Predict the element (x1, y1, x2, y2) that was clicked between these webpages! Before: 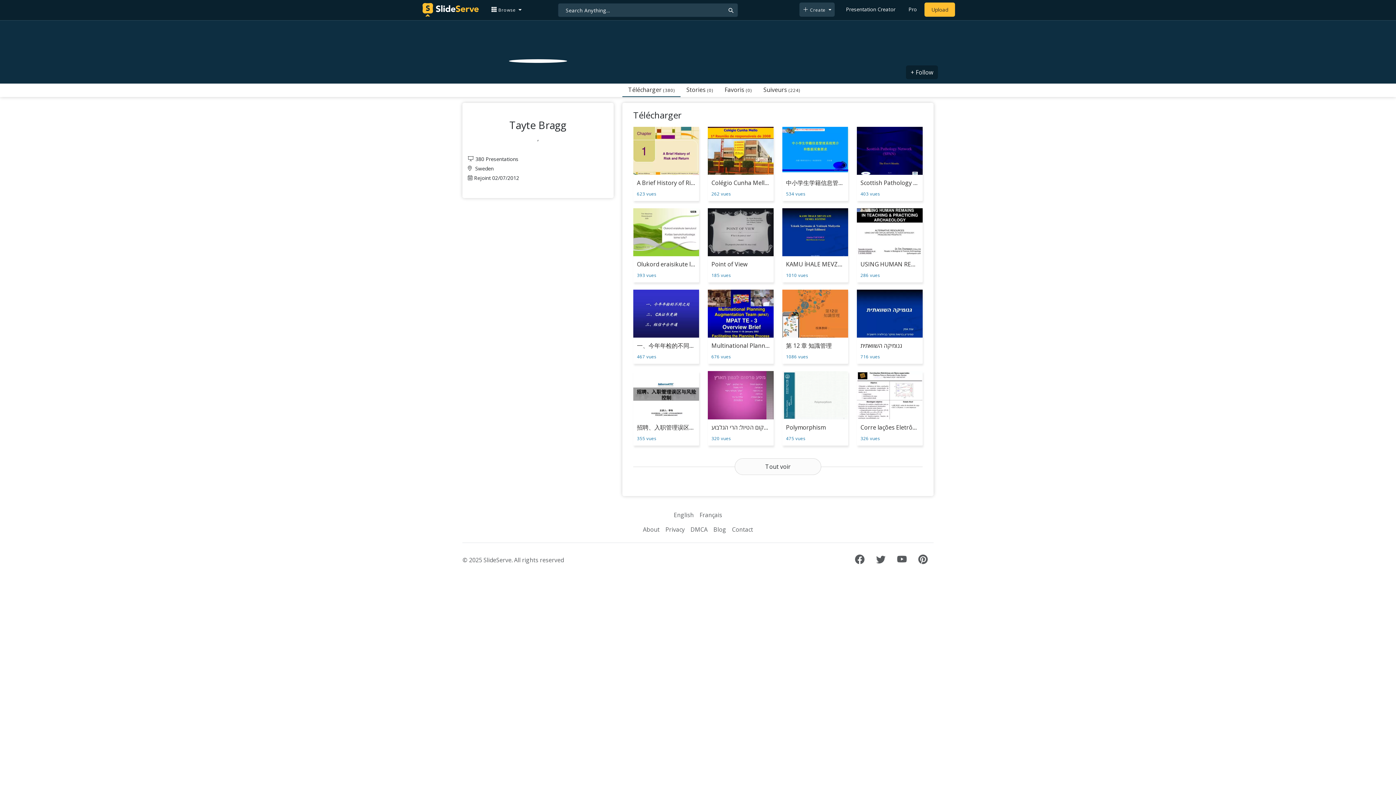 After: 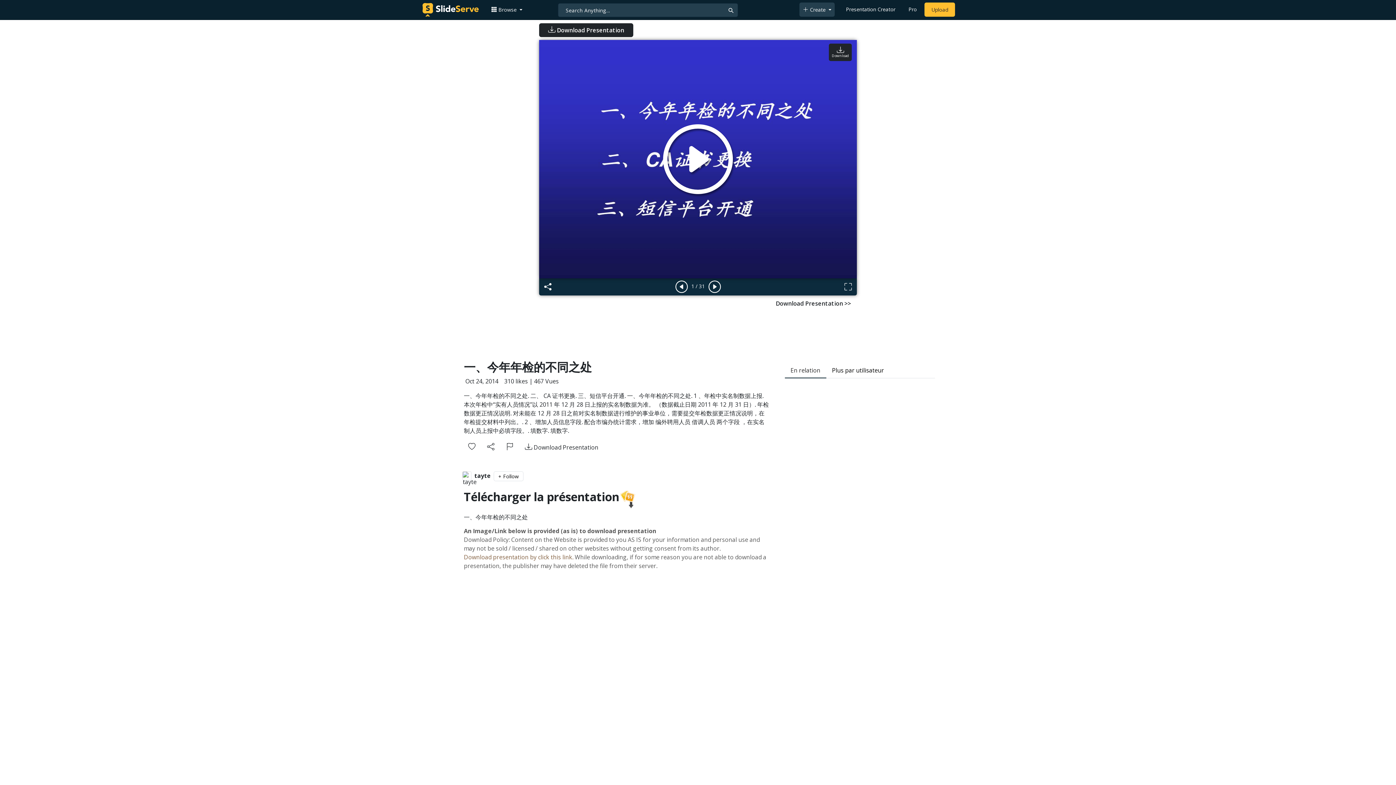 Action: label: 一、今年年检的不同之处 bbox: (633, 289, 699, 350)